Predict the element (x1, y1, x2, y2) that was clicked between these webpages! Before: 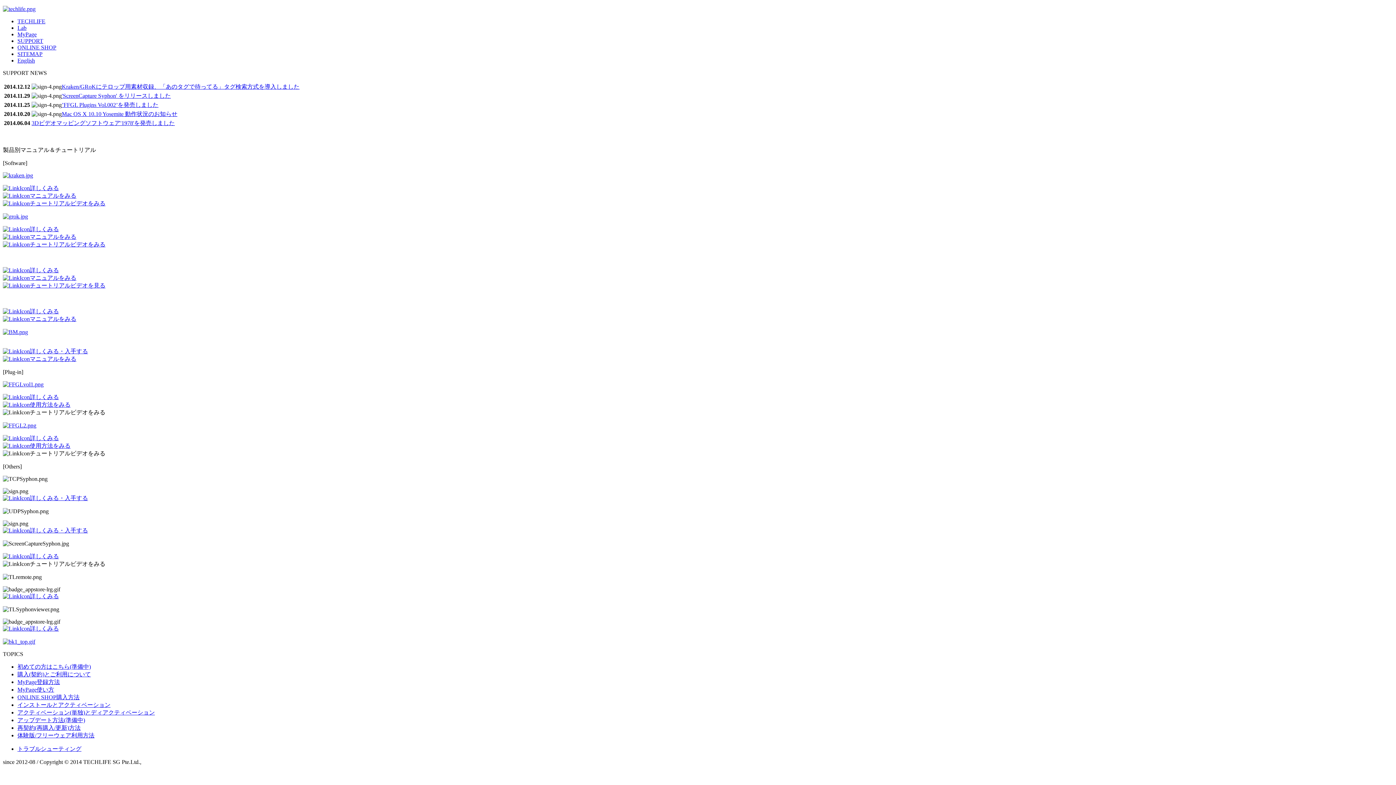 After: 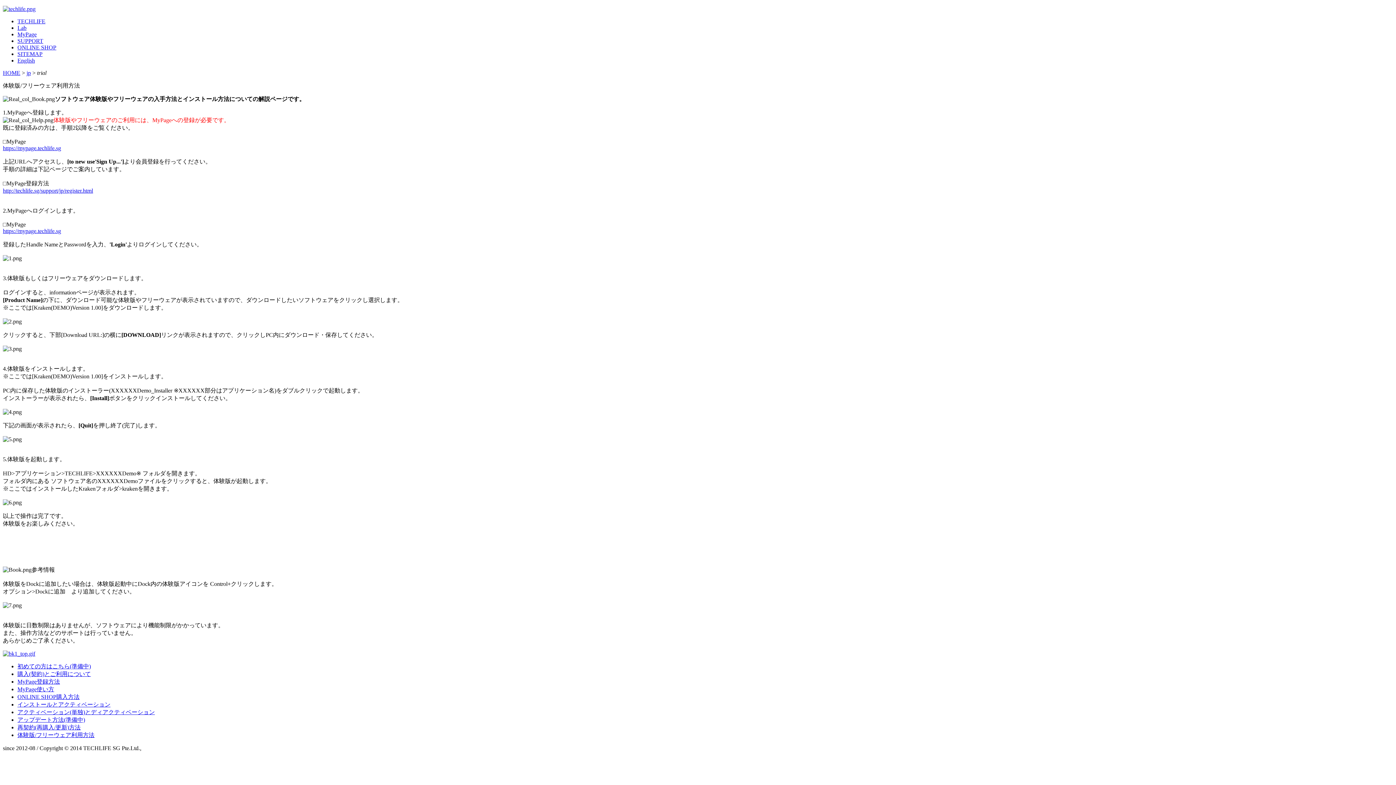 Action: bbox: (17, 732, 94, 738) label: 体験版/フリーウェア利用方法